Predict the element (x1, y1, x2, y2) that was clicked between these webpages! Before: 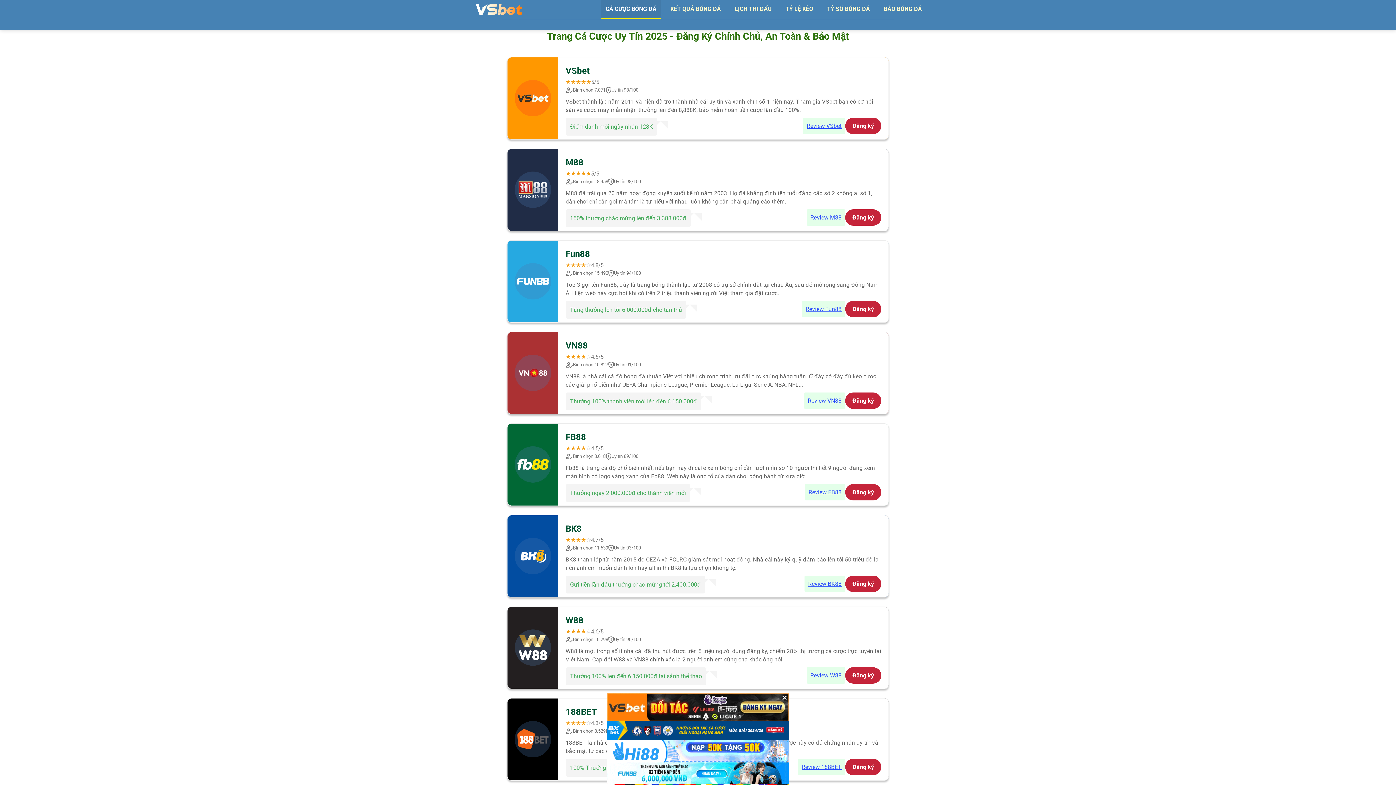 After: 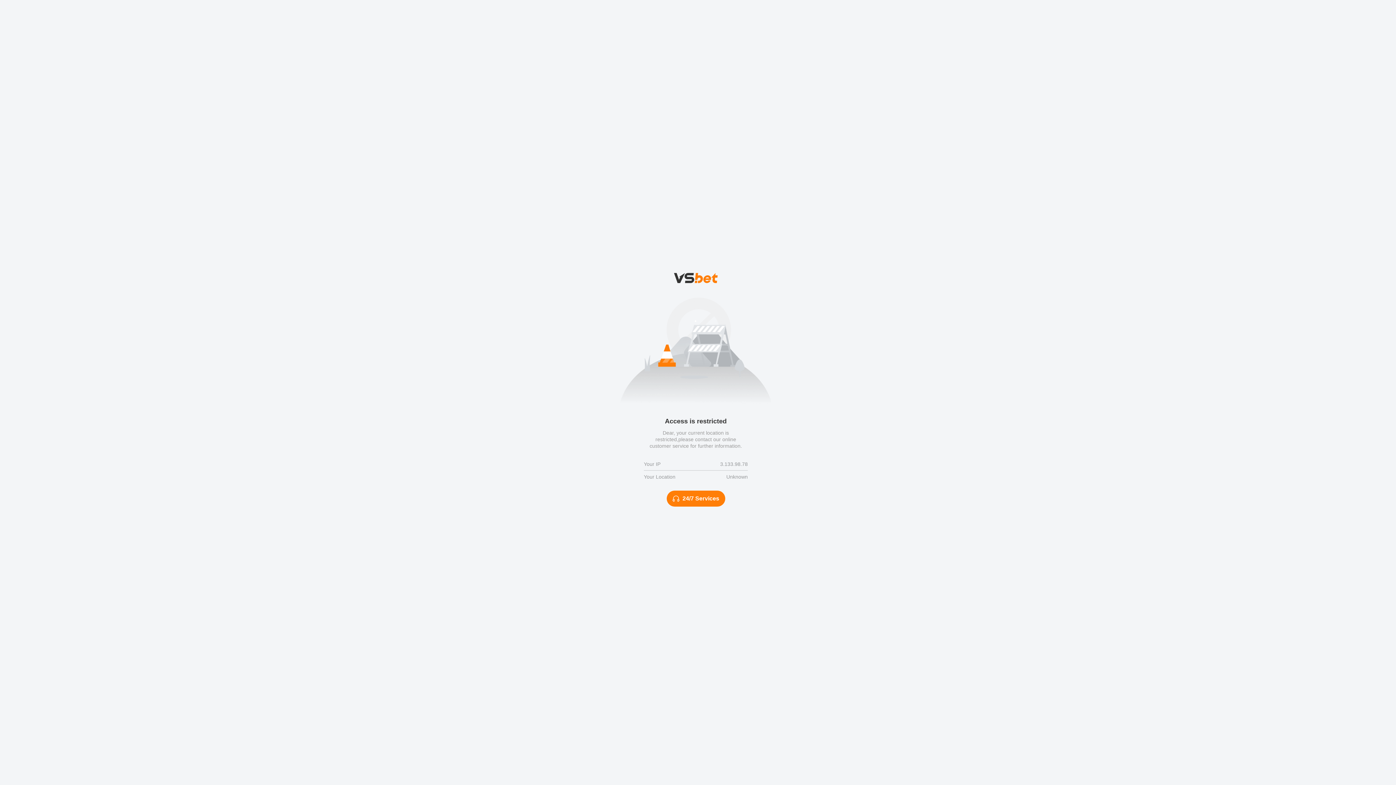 Action: bbox: (805, 484, 845, 500) label: Review FB88